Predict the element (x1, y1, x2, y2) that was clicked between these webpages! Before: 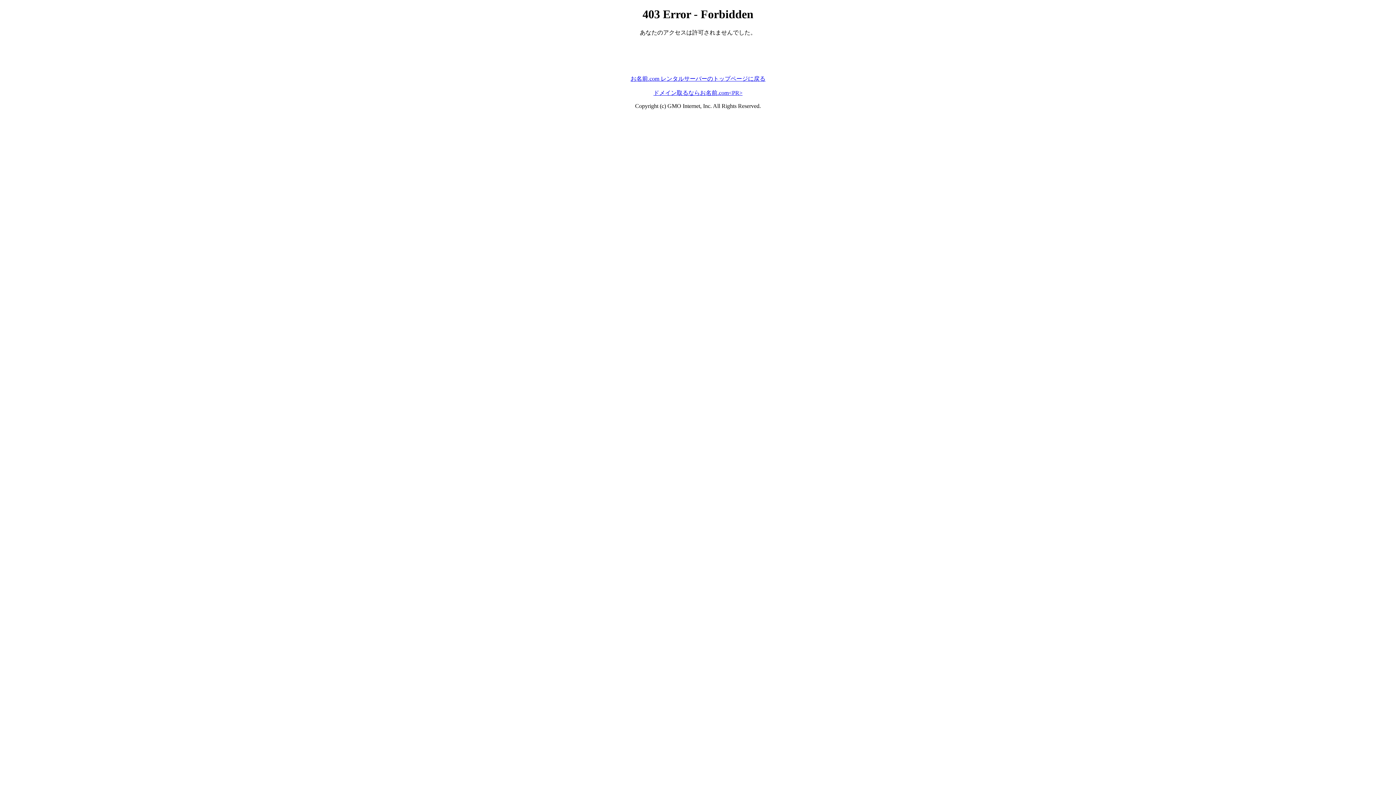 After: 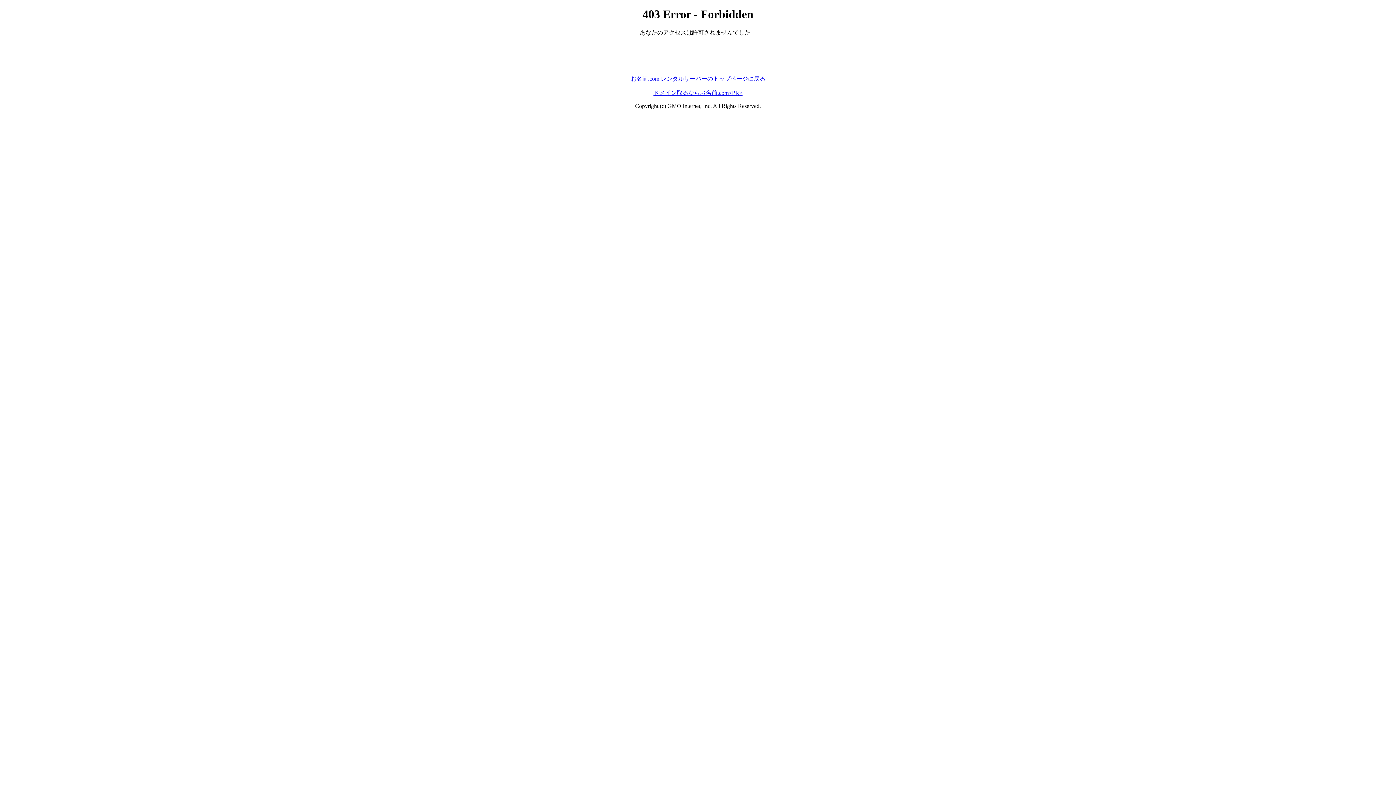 Action: label: ドメイン取るならお名前.com<PR> bbox: (653, 89, 742, 95)